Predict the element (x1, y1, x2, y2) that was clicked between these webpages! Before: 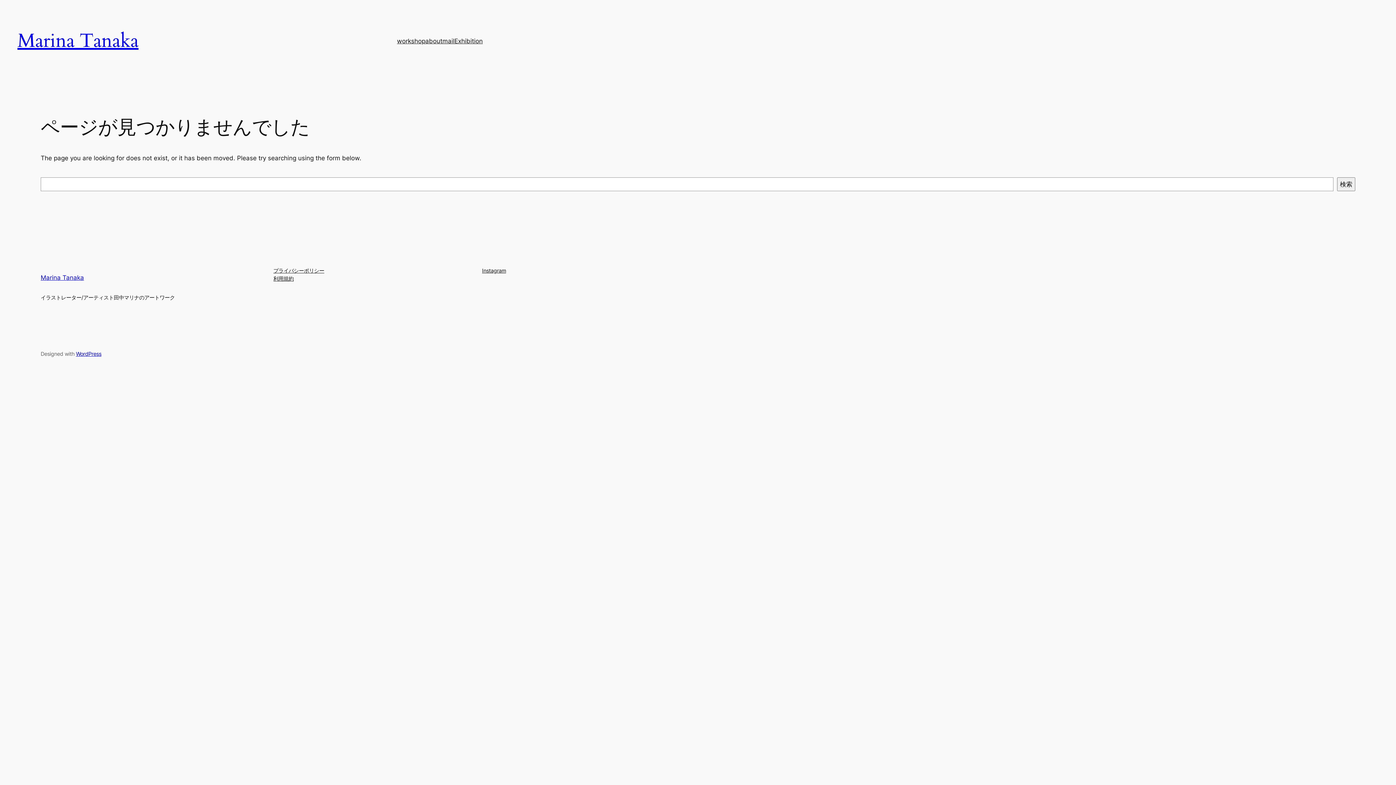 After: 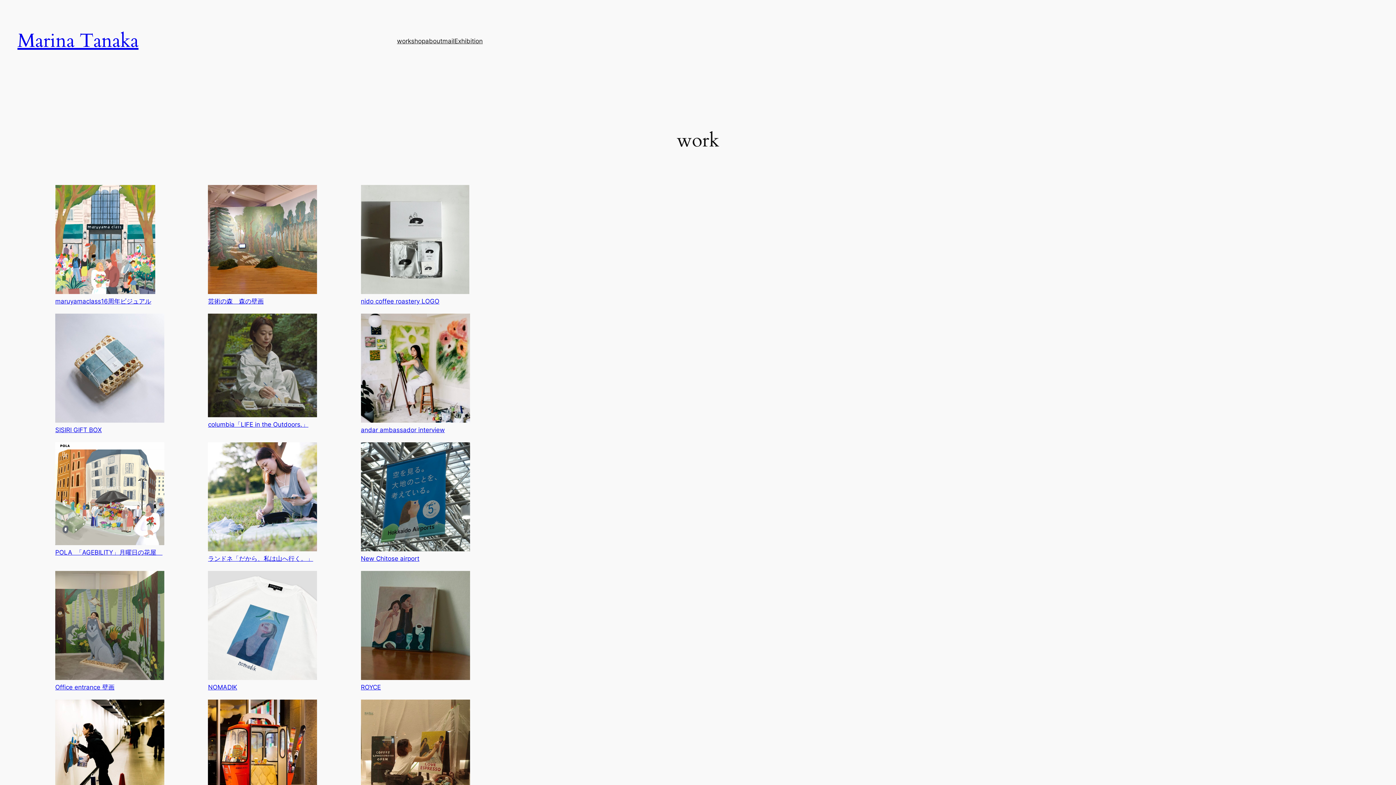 Action: label: work bbox: (397, 36, 411, 45)